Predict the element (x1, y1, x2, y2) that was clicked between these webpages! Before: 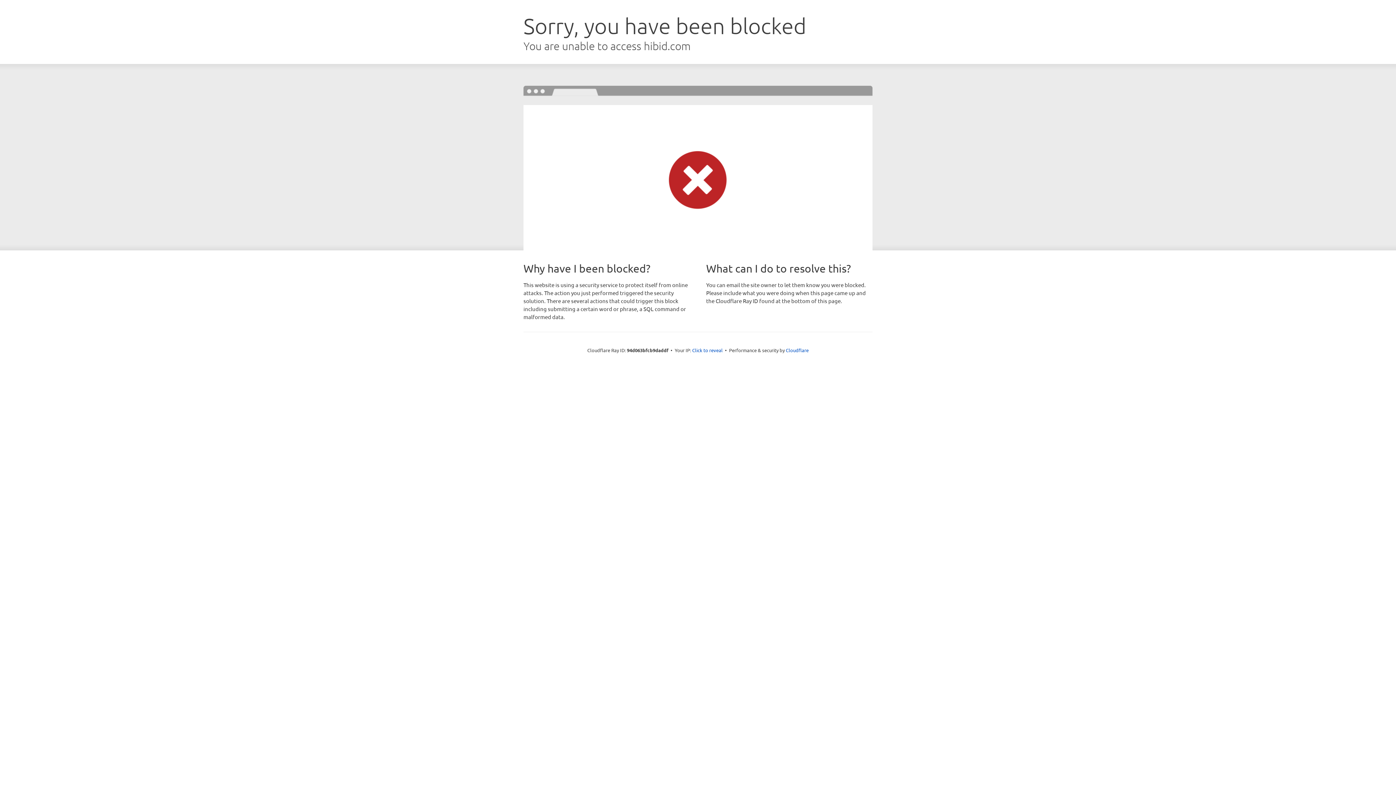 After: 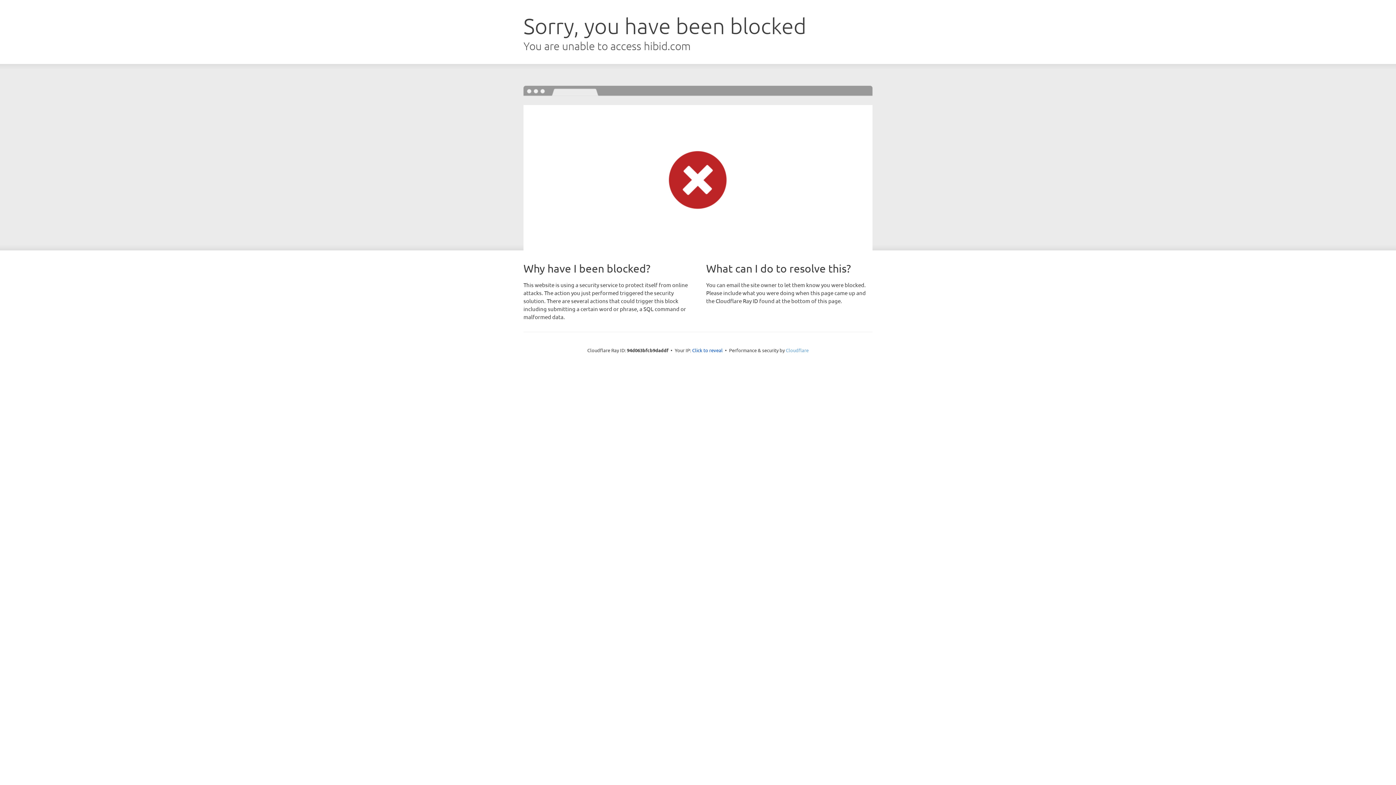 Action: bbox: (786, 347, 808, 353) label: Cloudflare